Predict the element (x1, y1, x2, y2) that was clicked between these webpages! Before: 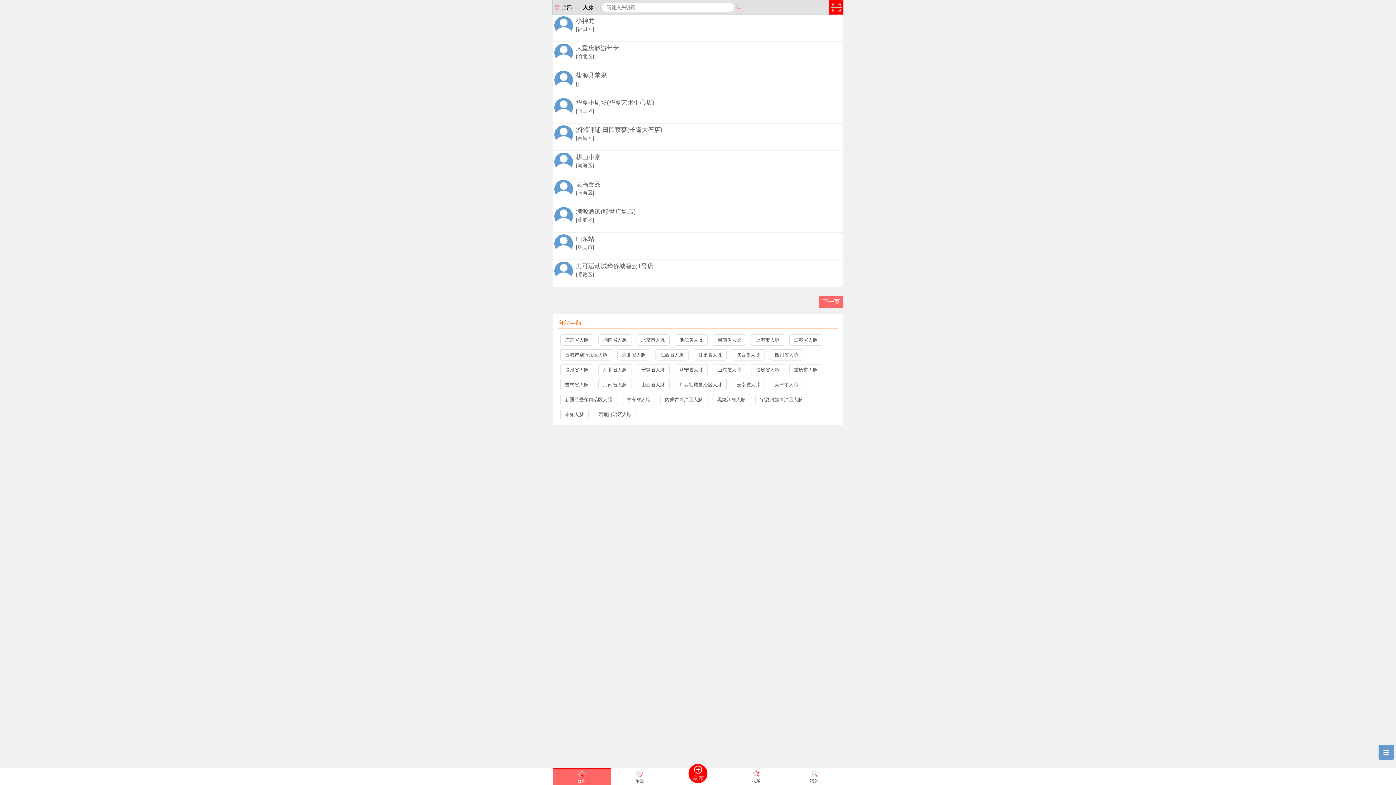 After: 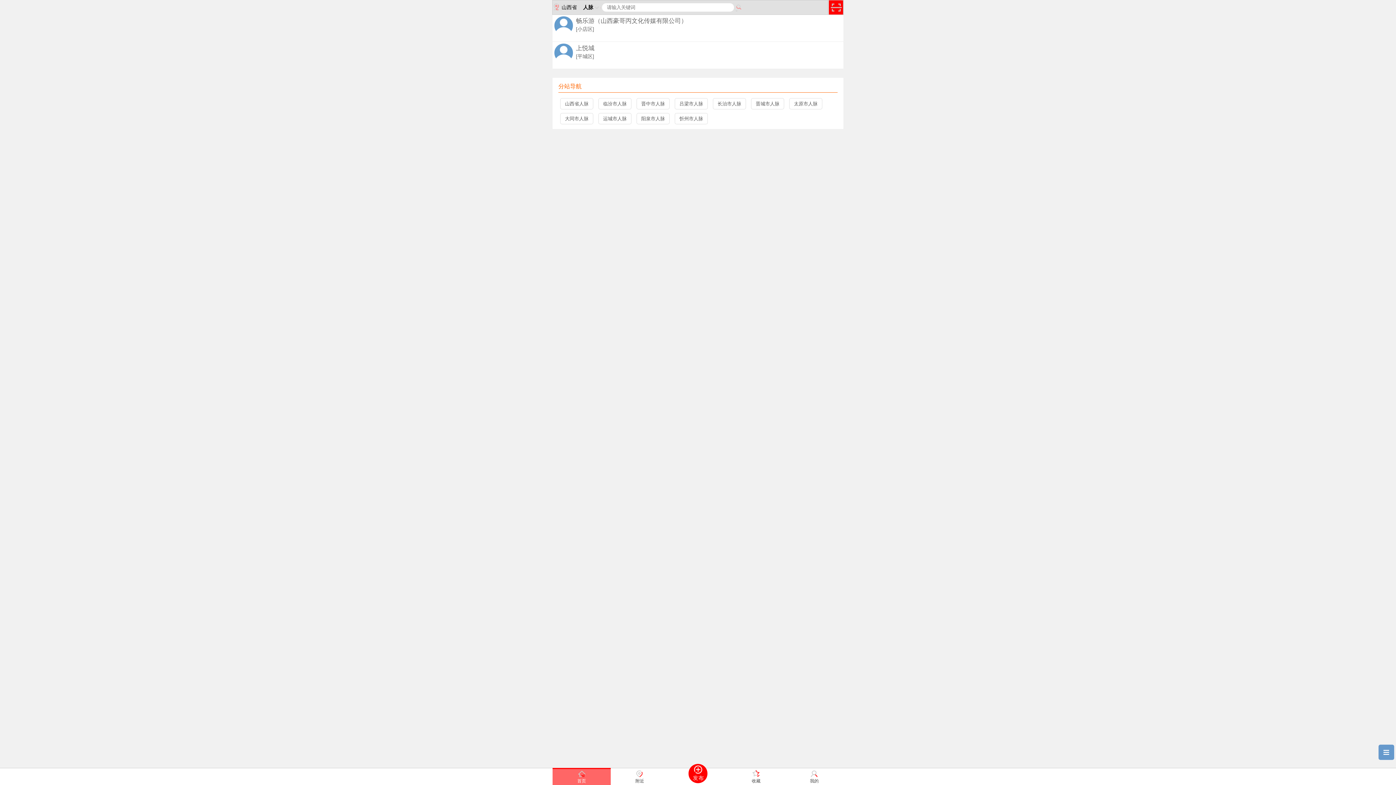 Action: bbox: (636, 379, 669, 390) label: 山西省人脉